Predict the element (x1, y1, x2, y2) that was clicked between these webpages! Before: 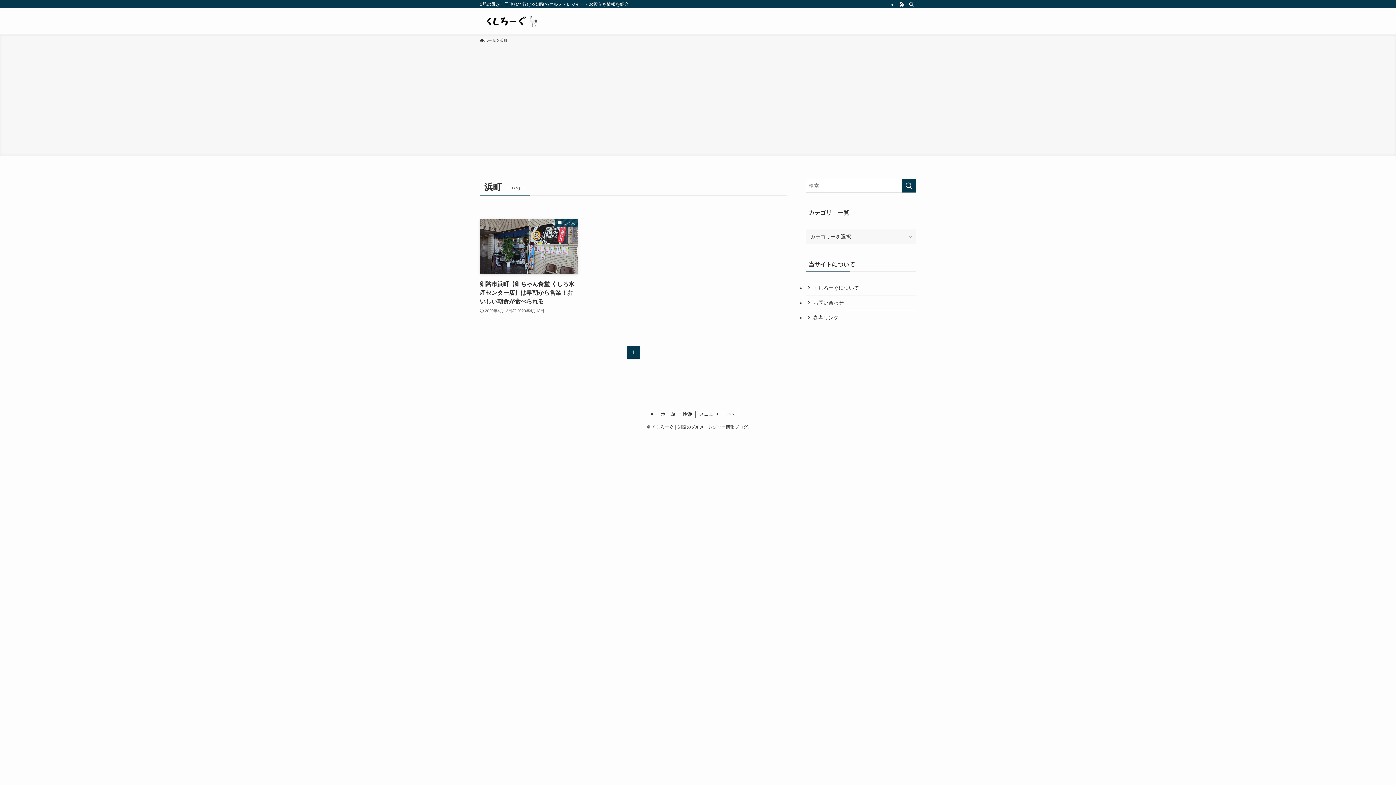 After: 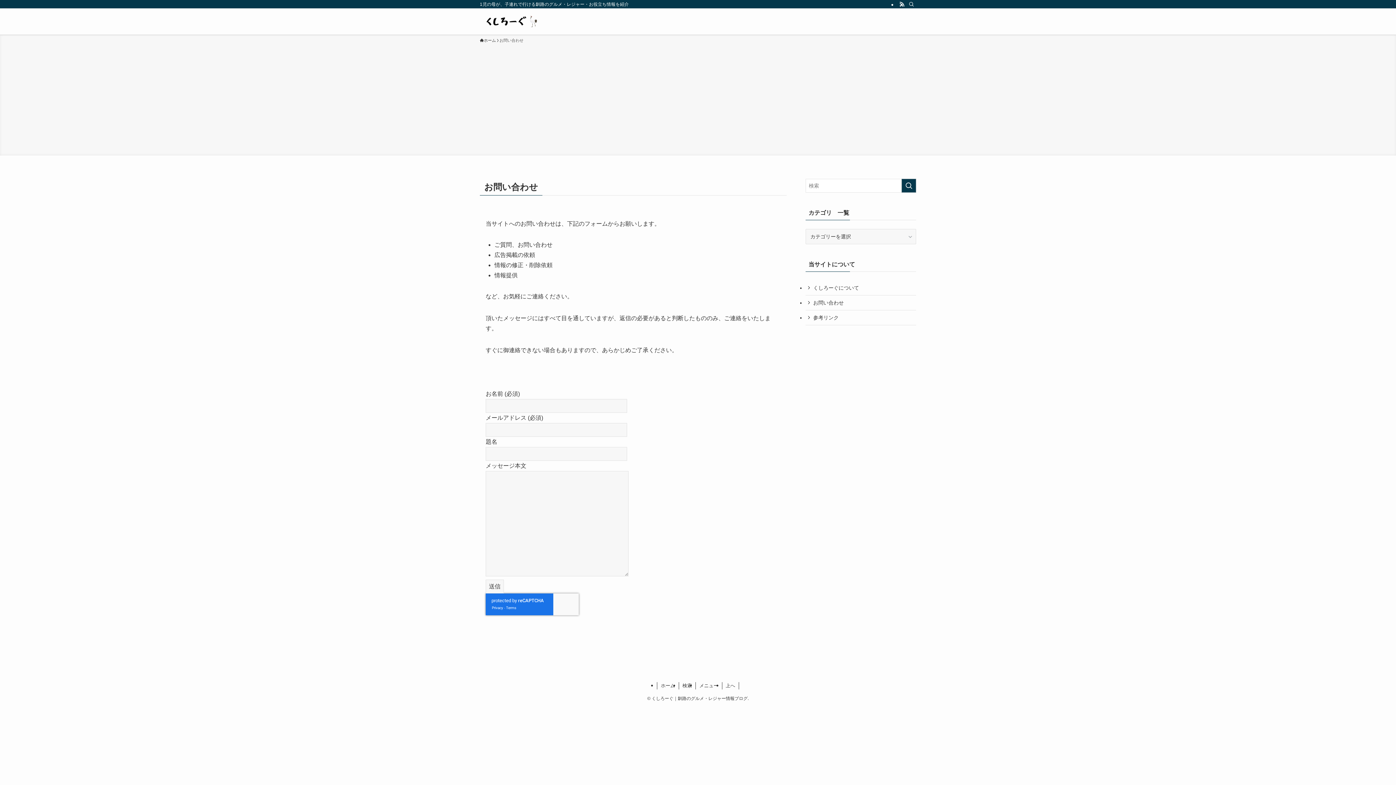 Action: bbox: (805, 295, 916, 310) label: お問い合わせ